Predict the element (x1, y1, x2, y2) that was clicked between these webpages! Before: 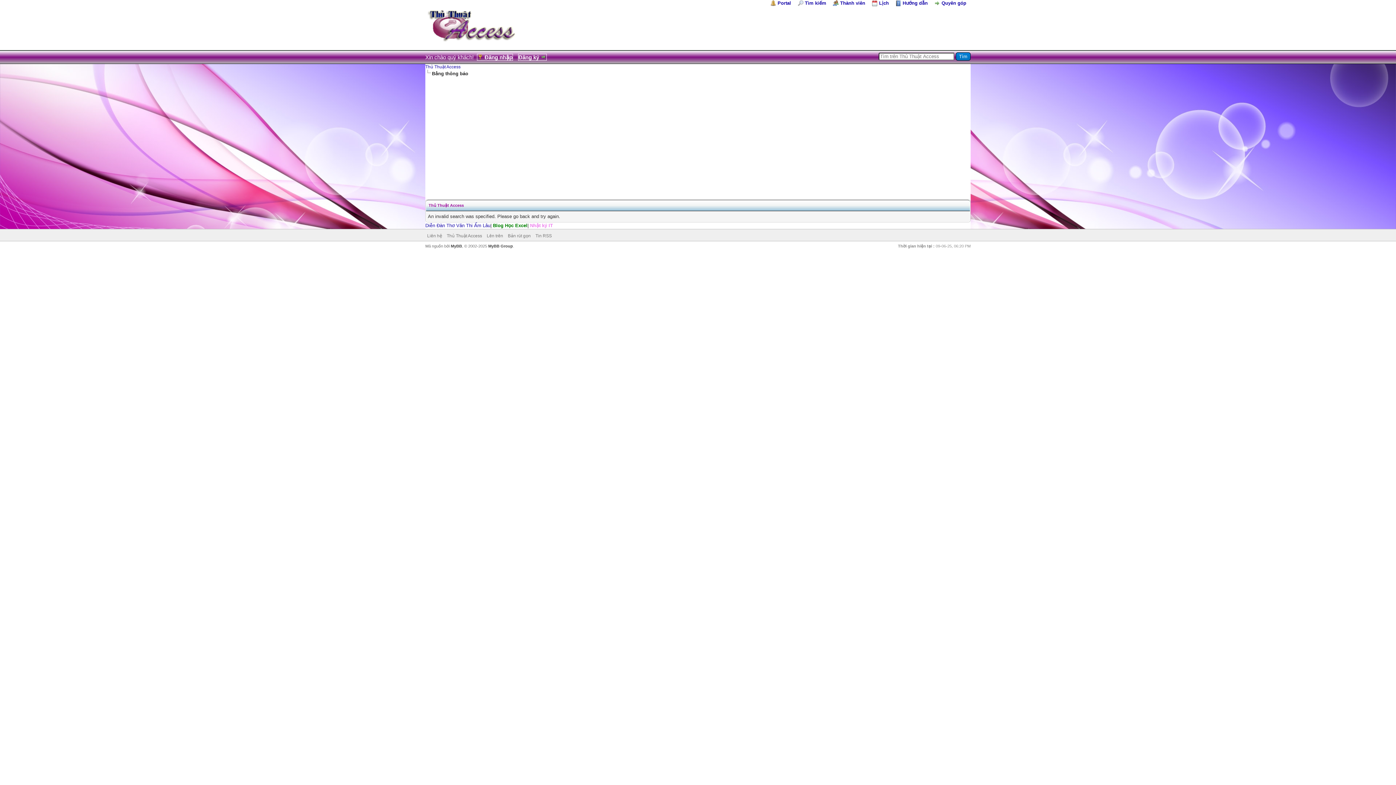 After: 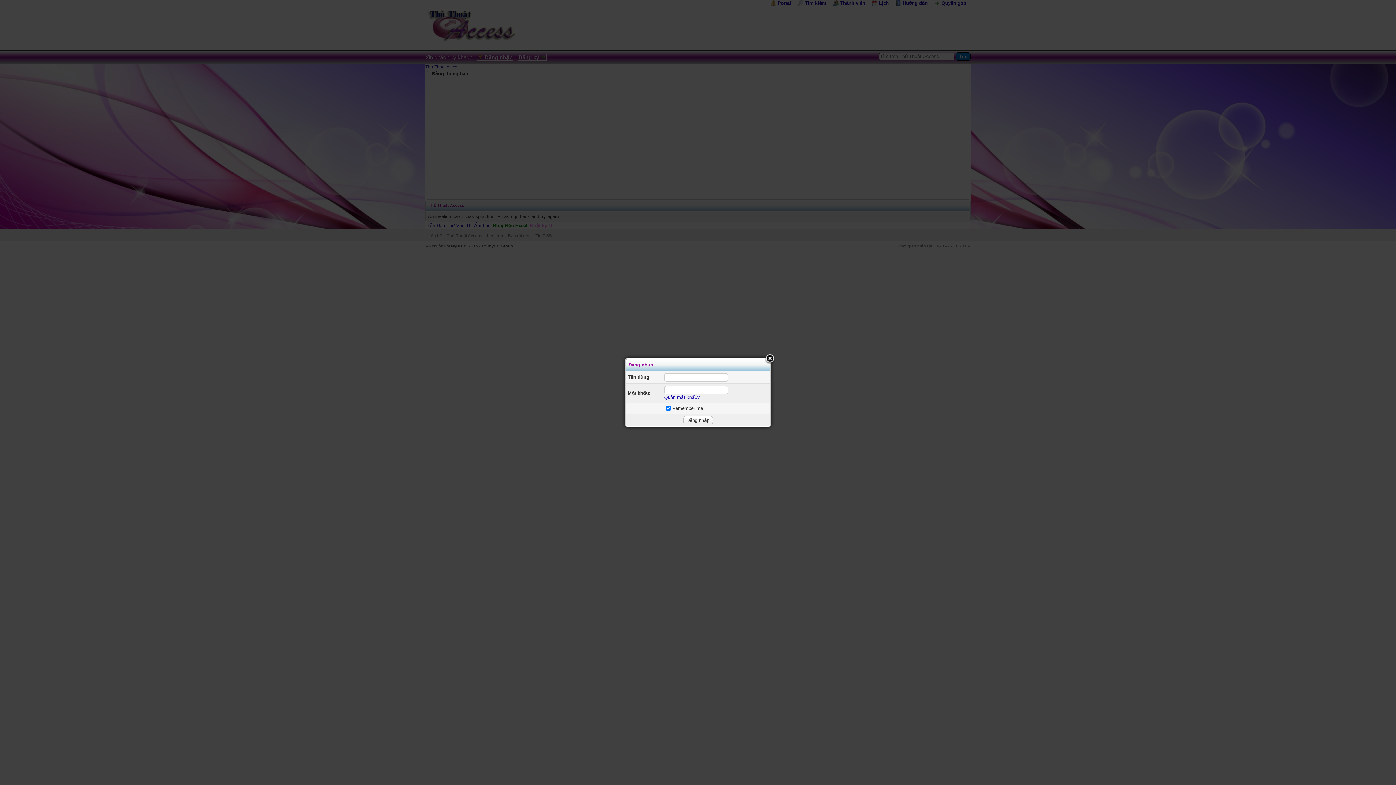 Action: bbox: (477, 53, 513, 60) label: Đăng nhập